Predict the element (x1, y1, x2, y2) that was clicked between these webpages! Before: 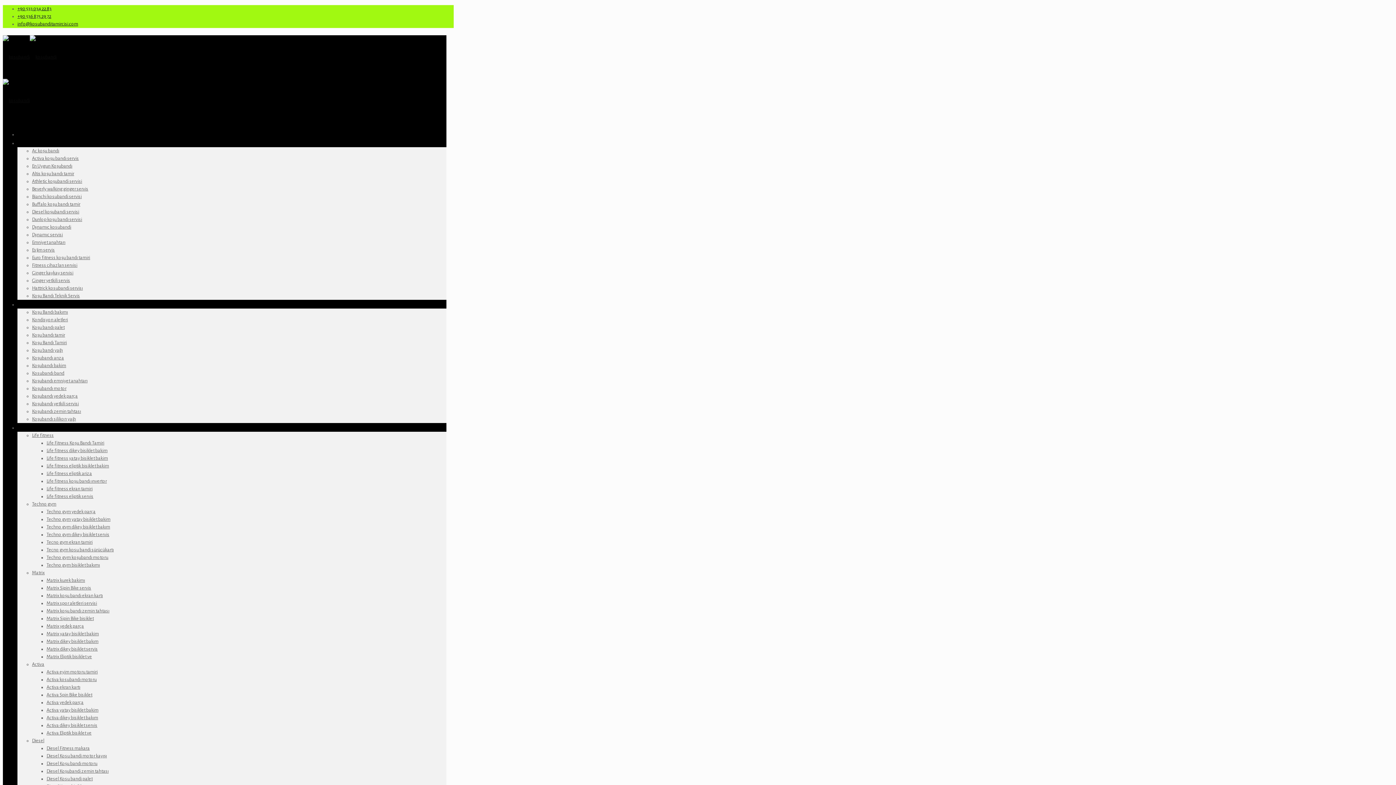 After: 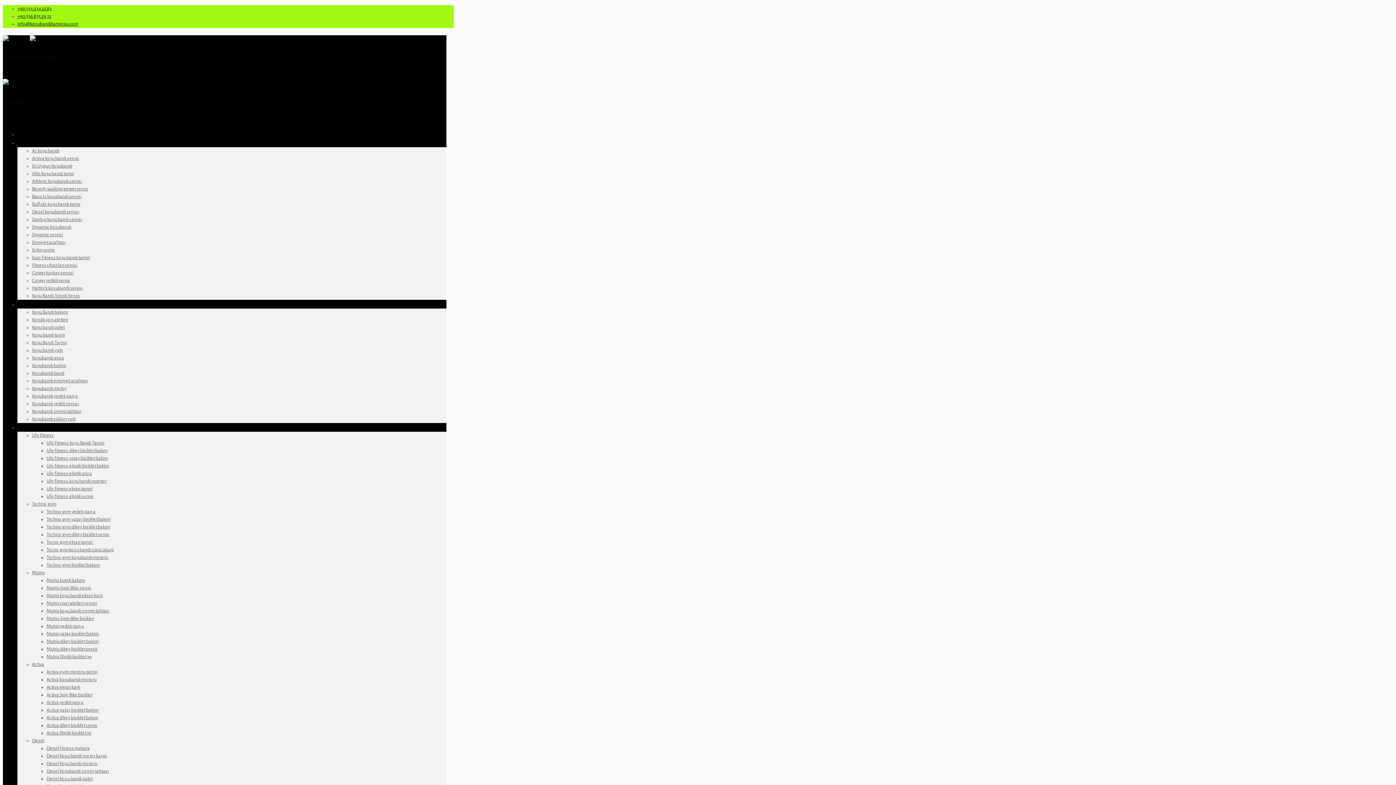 Action: label: Koşu Bandı bbox: (17, 122, 70, 162)